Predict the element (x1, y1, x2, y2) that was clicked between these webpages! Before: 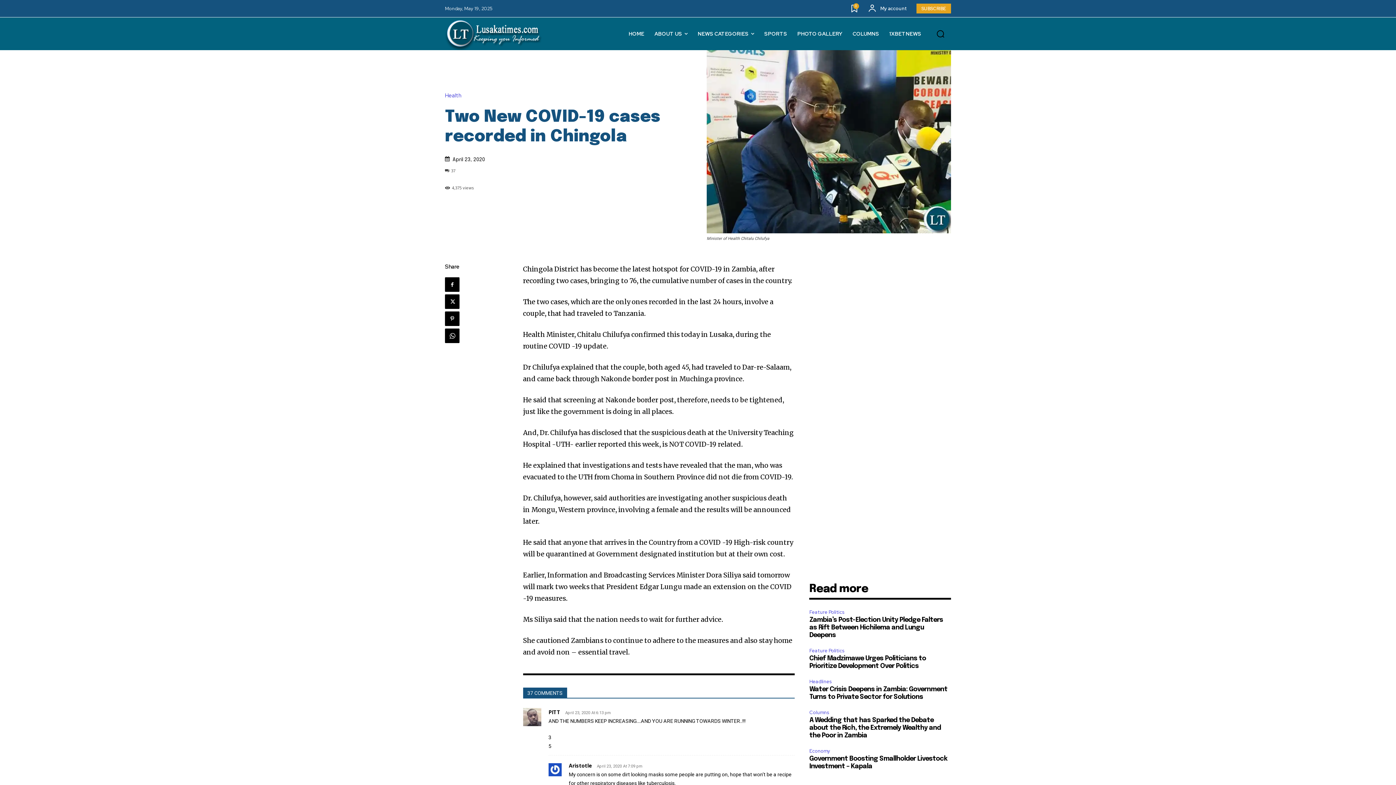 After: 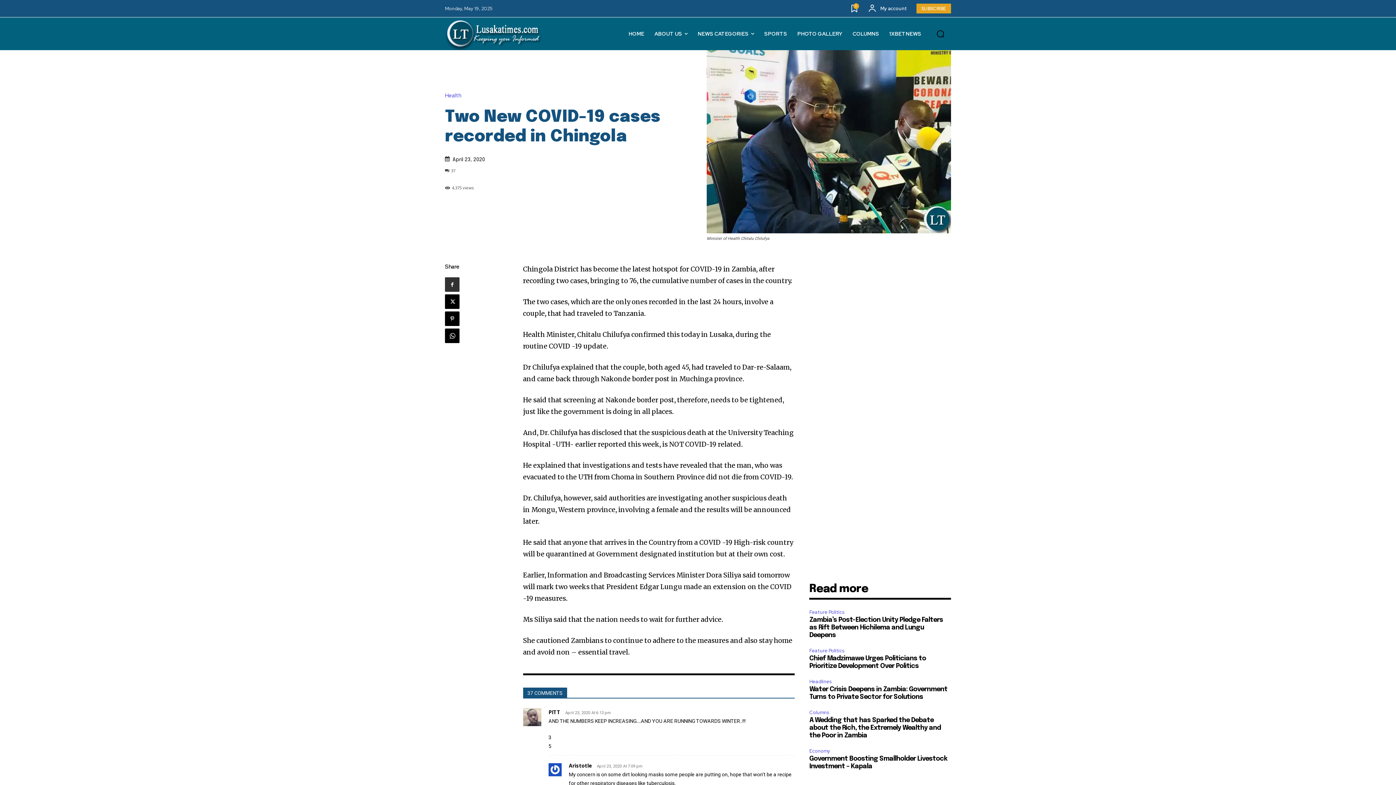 Action: bbox: (445, 277, 459, 292)